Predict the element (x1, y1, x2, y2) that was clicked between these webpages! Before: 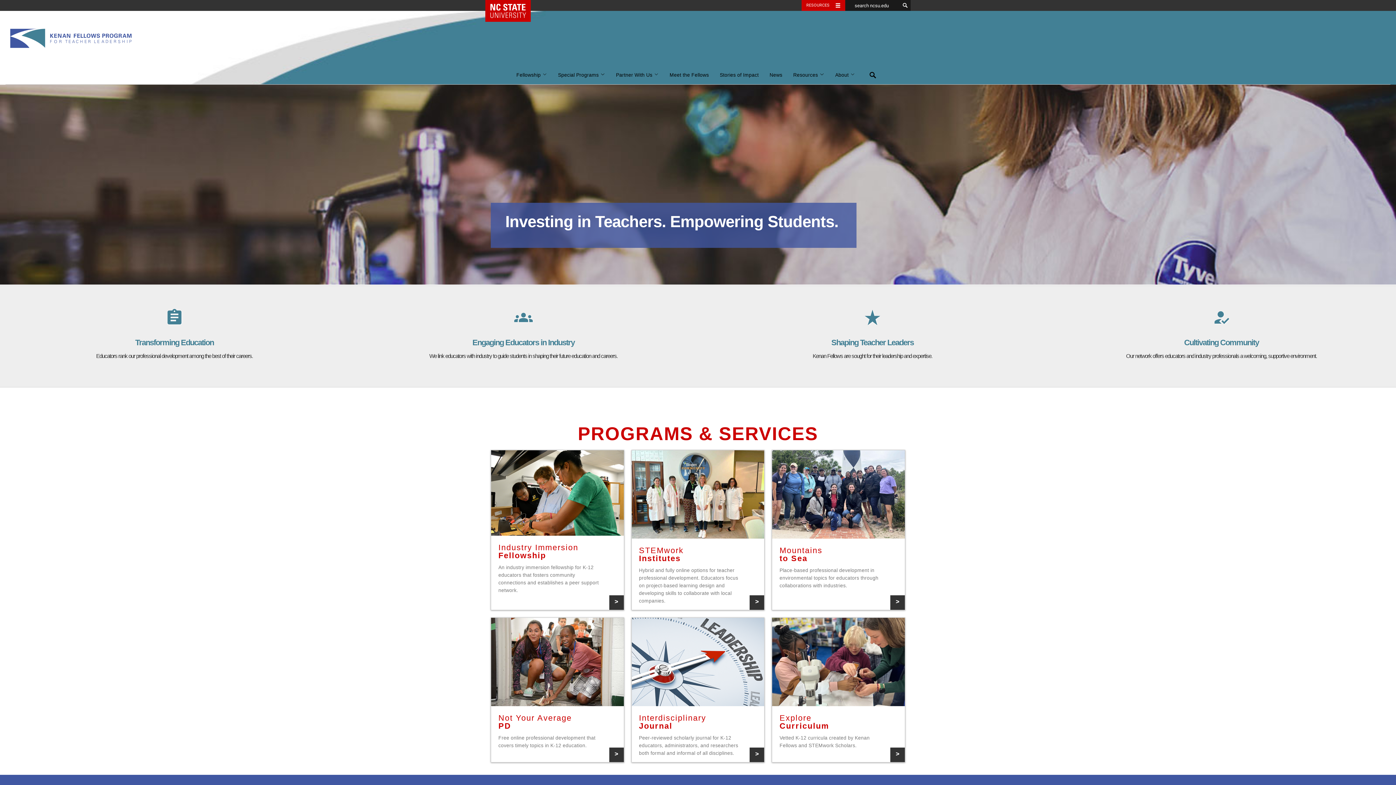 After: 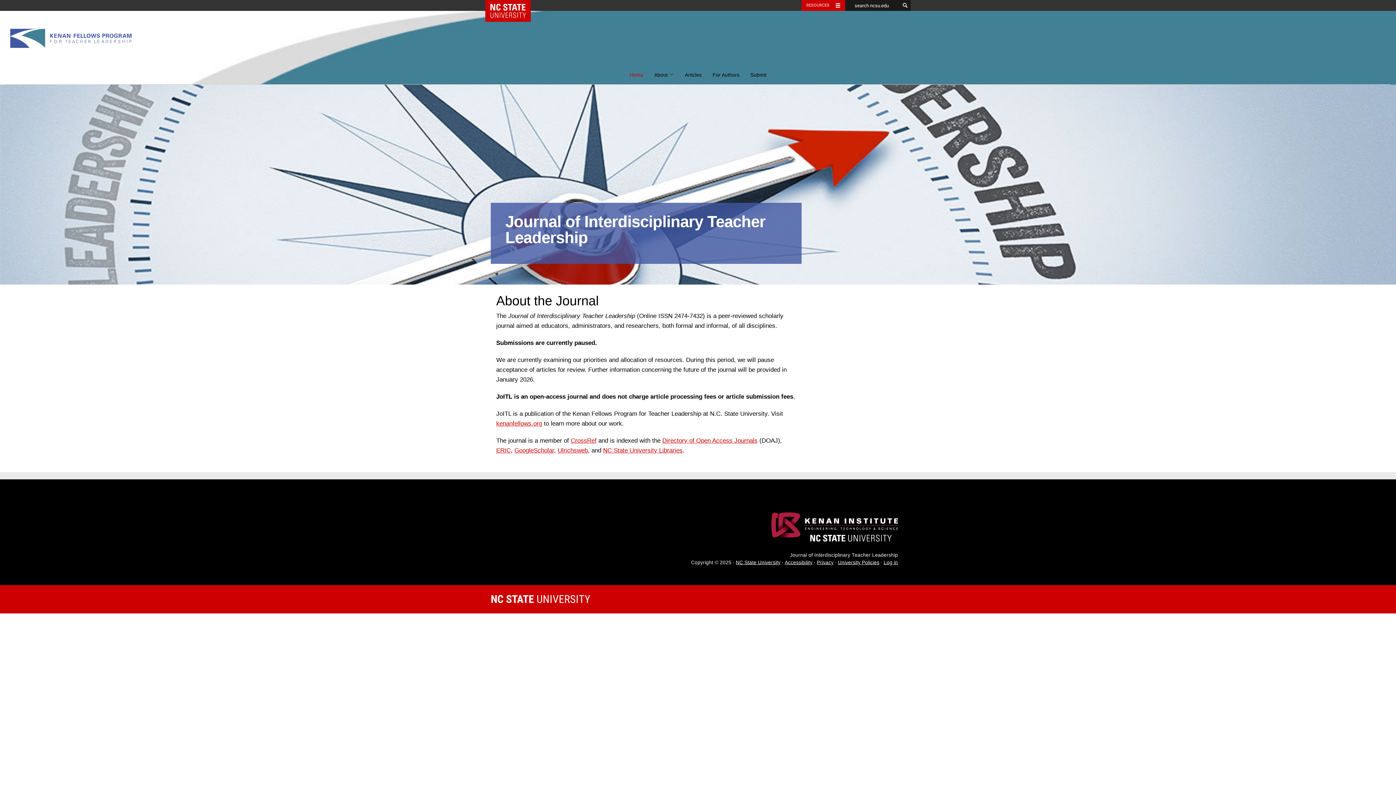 Action: bbox: (749, 747, 764, 762) label: Interdisciplinary Journal
>